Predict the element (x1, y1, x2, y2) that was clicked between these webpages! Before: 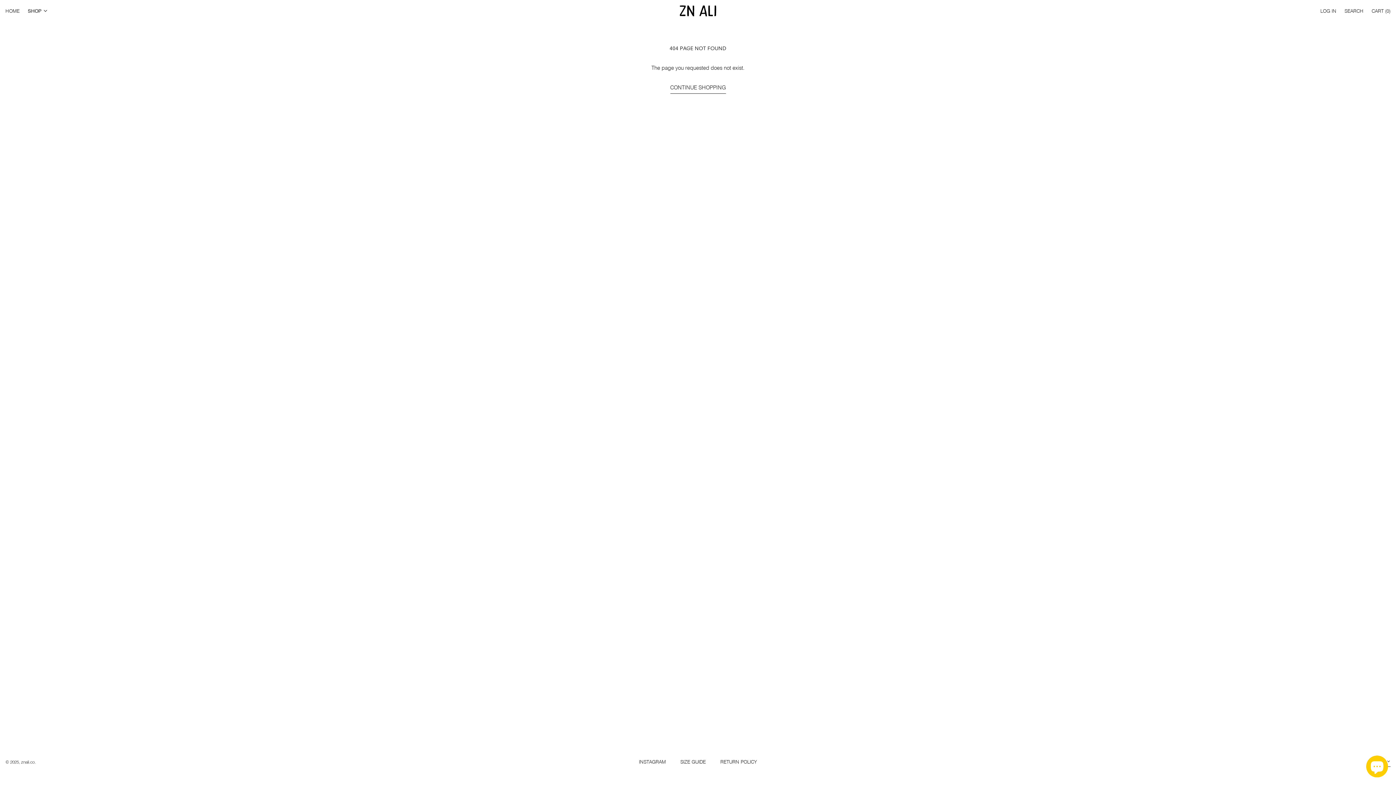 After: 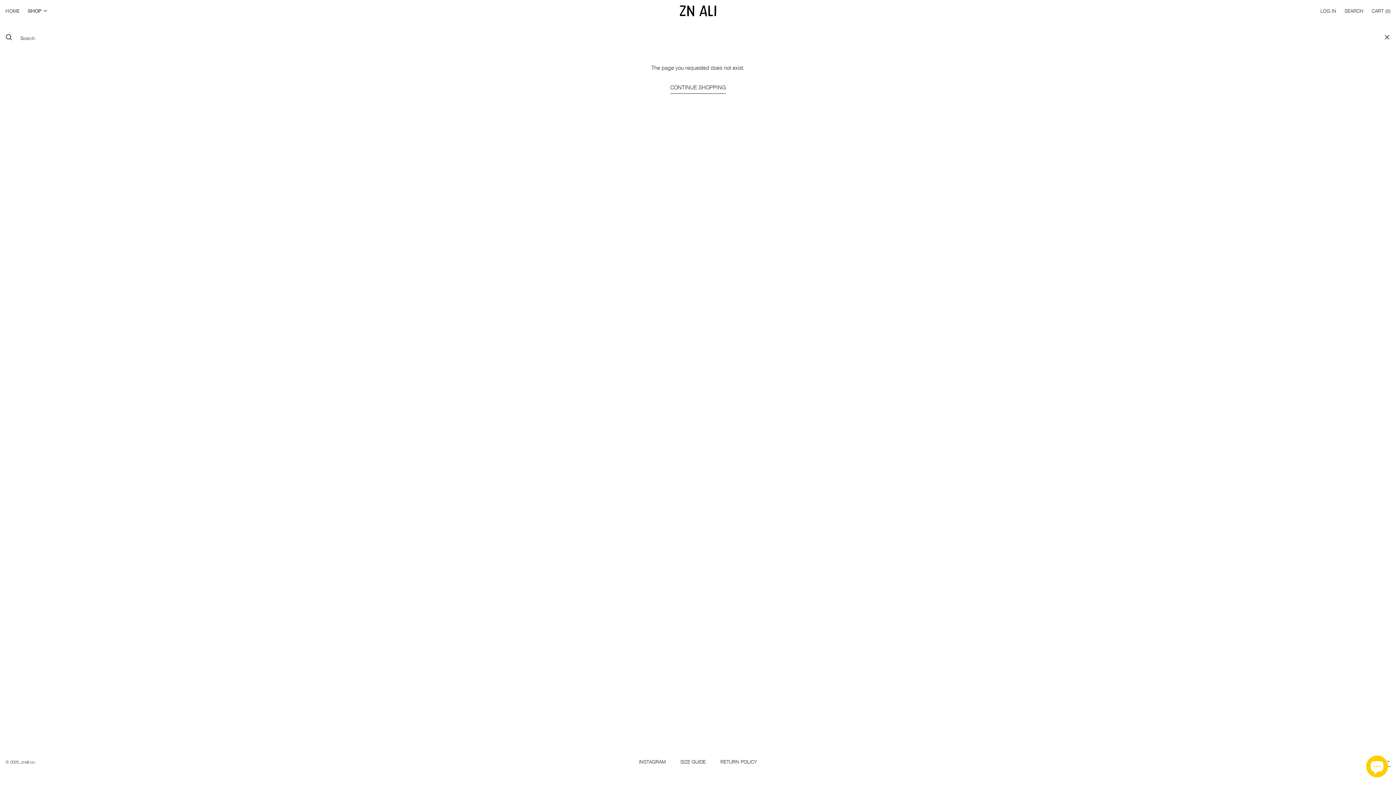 Action: bbox: (1344, 4, 1363, 20) label: SEARCH